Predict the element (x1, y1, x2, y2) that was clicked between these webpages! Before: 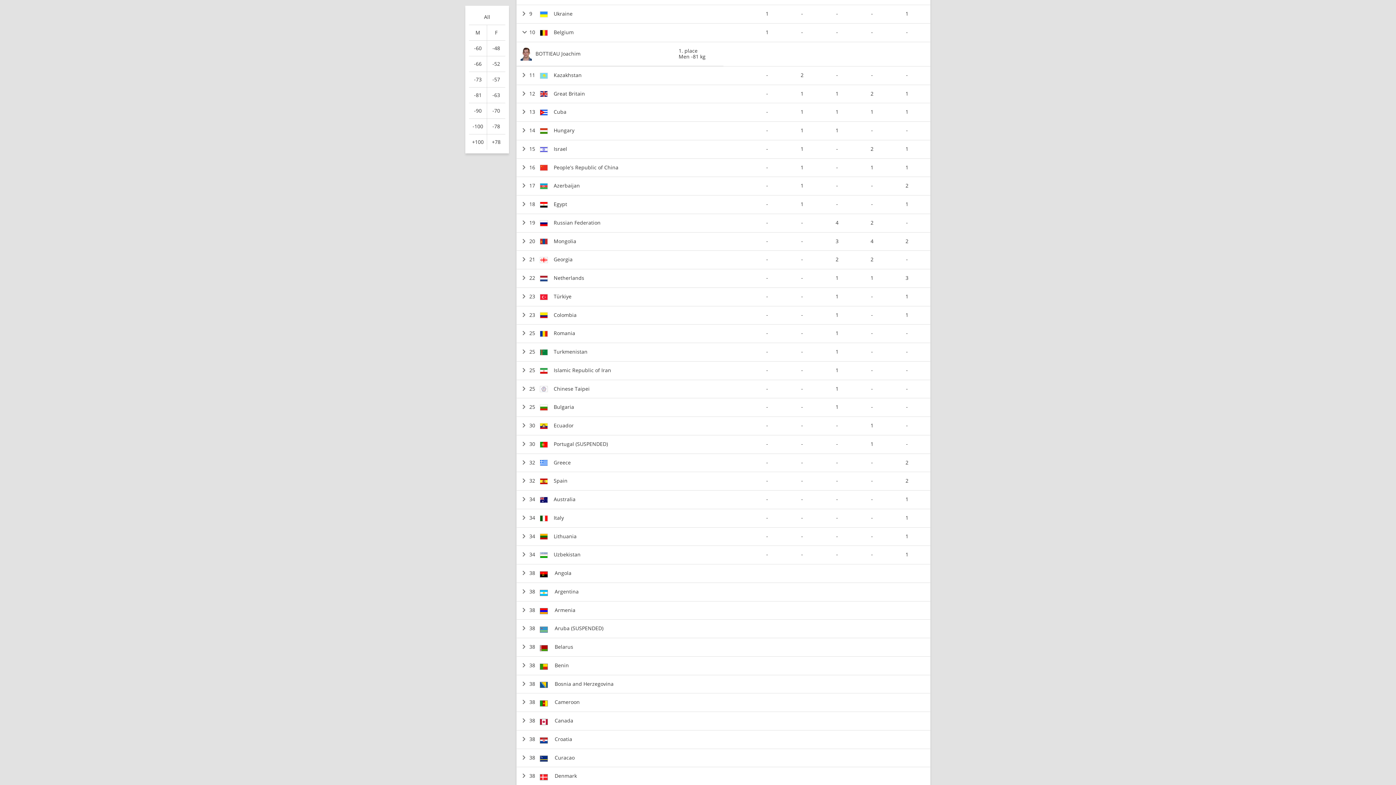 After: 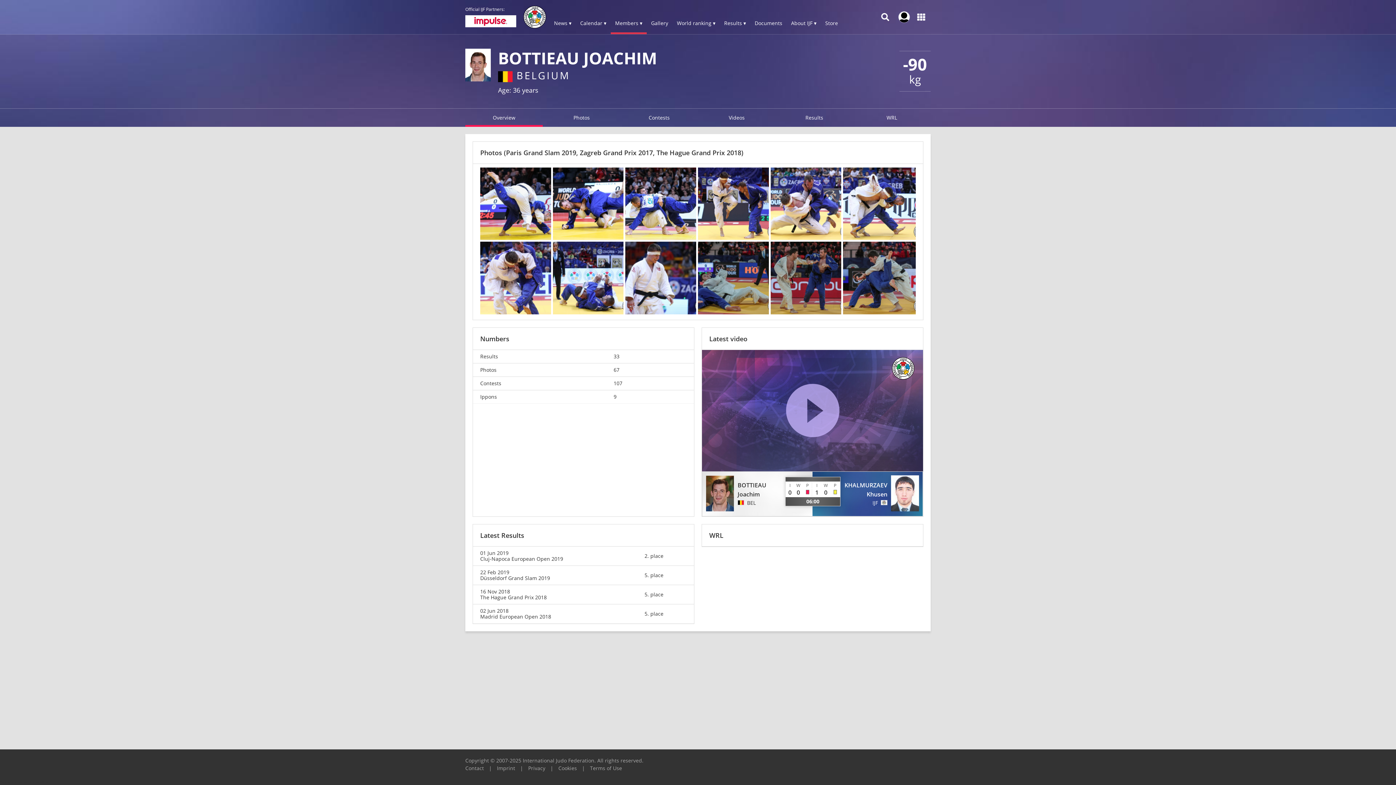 Action: label: BOTTIEAU Joachim
1. place
Men -81 kg bbox: (516, 42, 723, 66)